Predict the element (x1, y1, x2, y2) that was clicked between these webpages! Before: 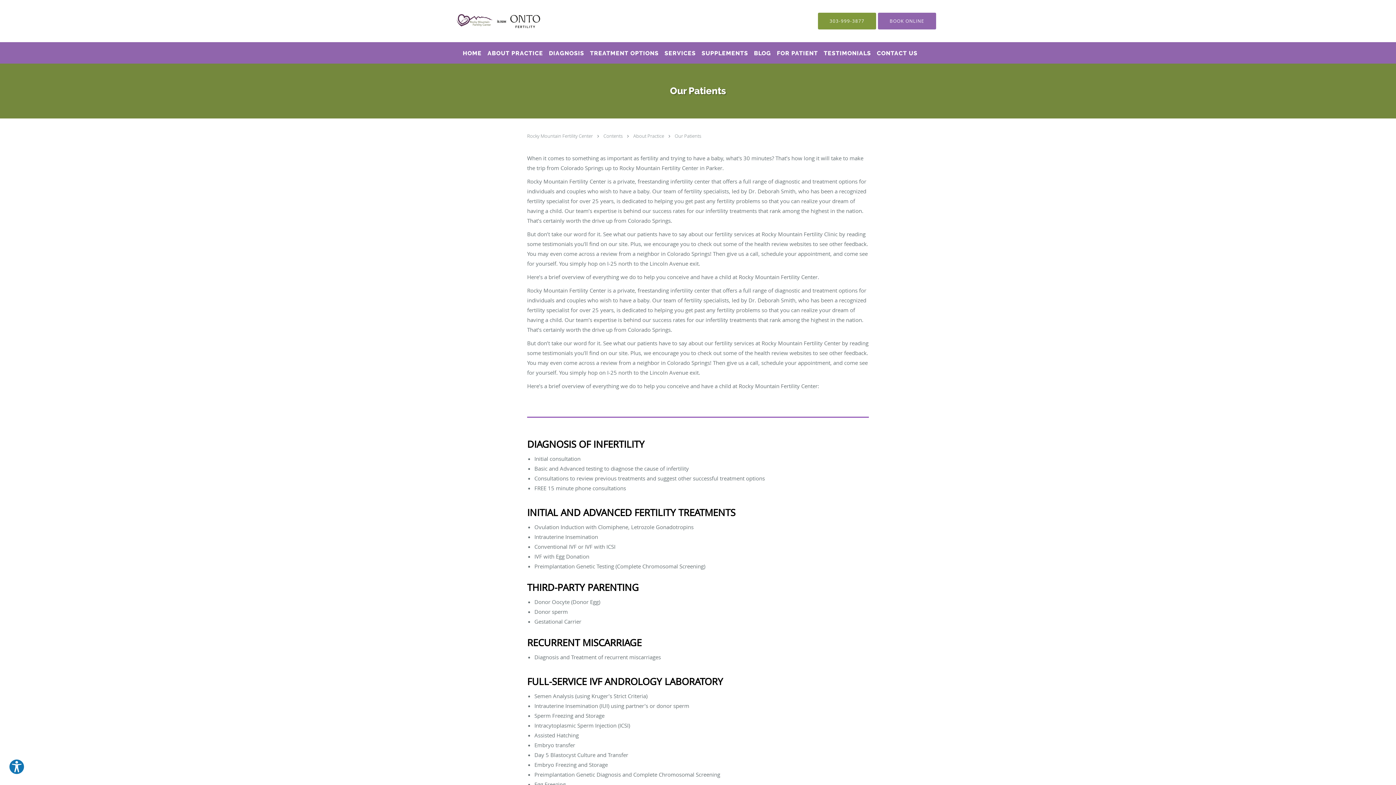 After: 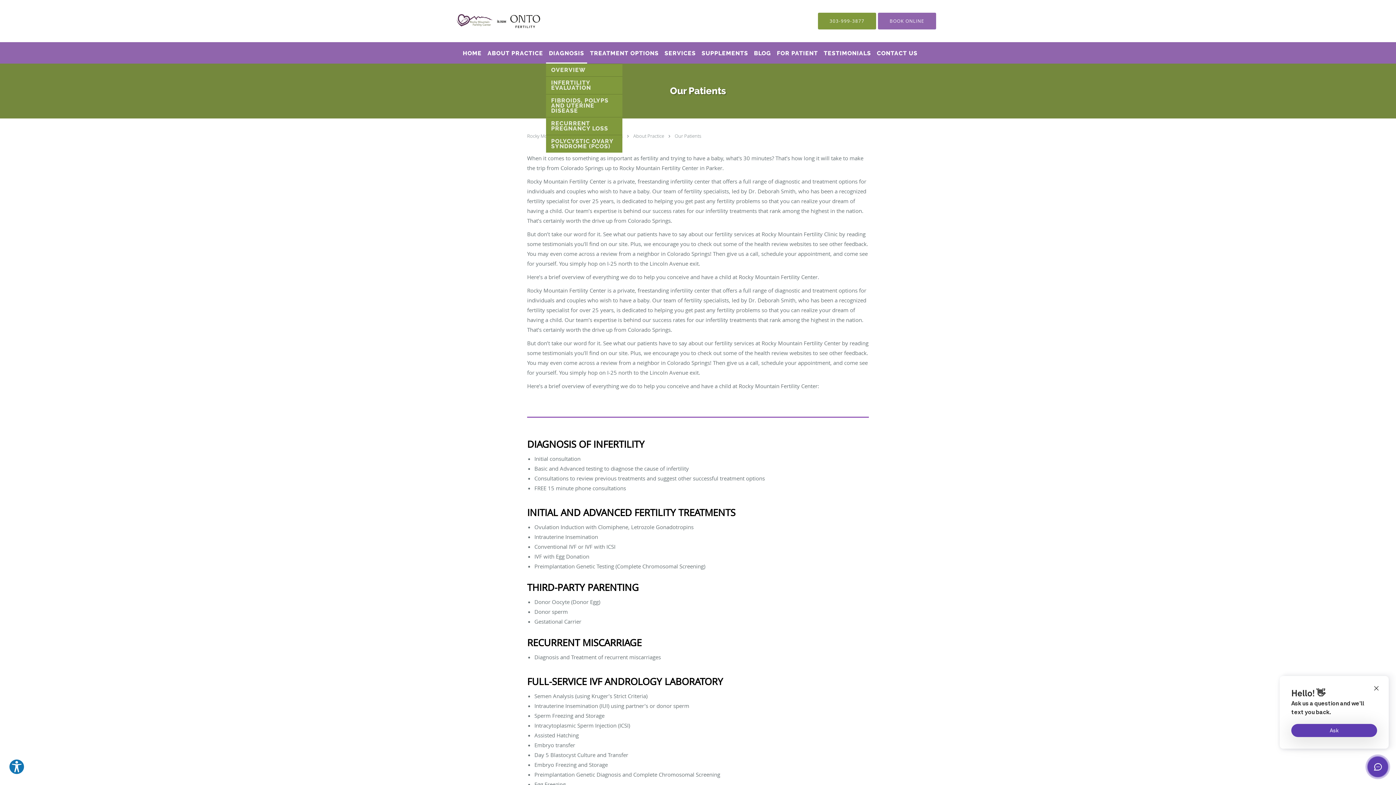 Action: bbox: (546, 42, 587, 63) label: DIAGNOSIS